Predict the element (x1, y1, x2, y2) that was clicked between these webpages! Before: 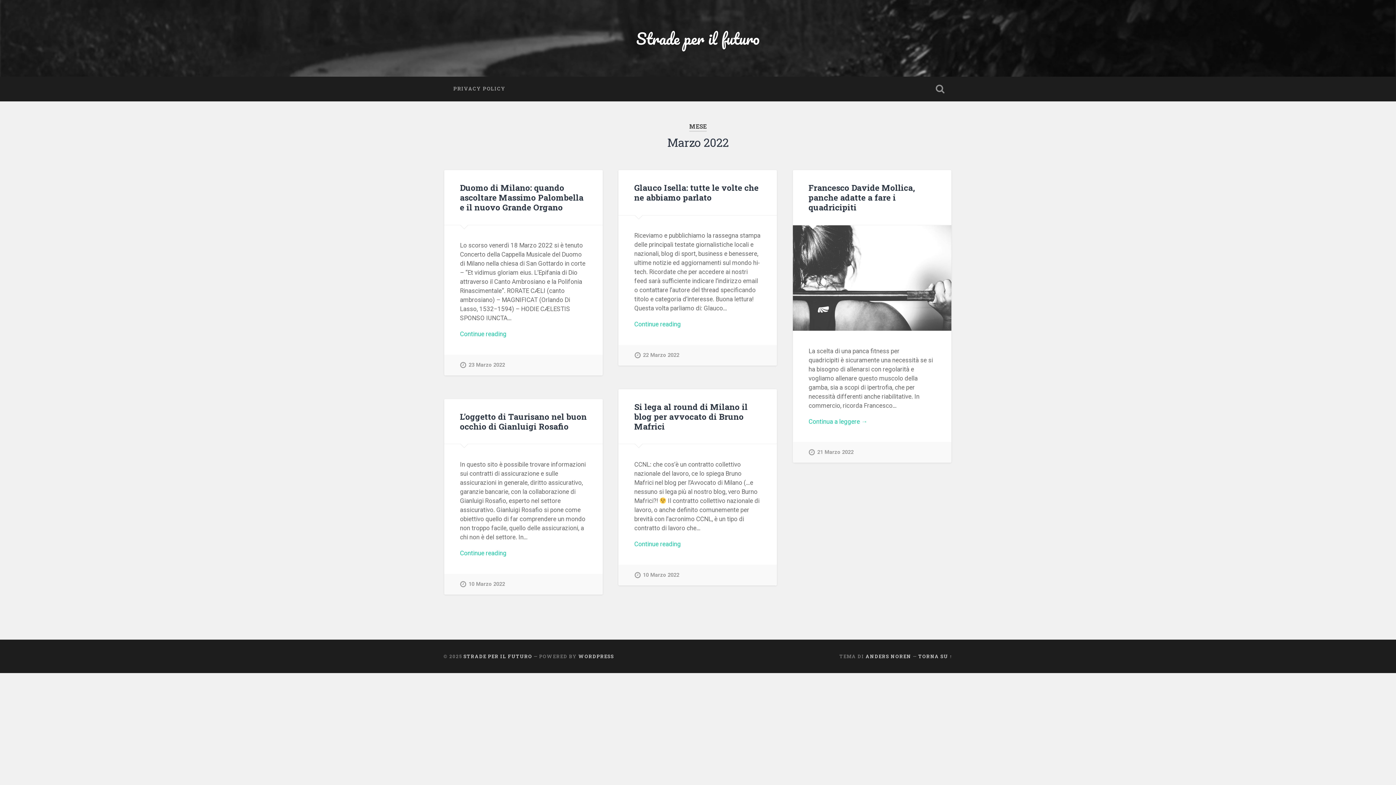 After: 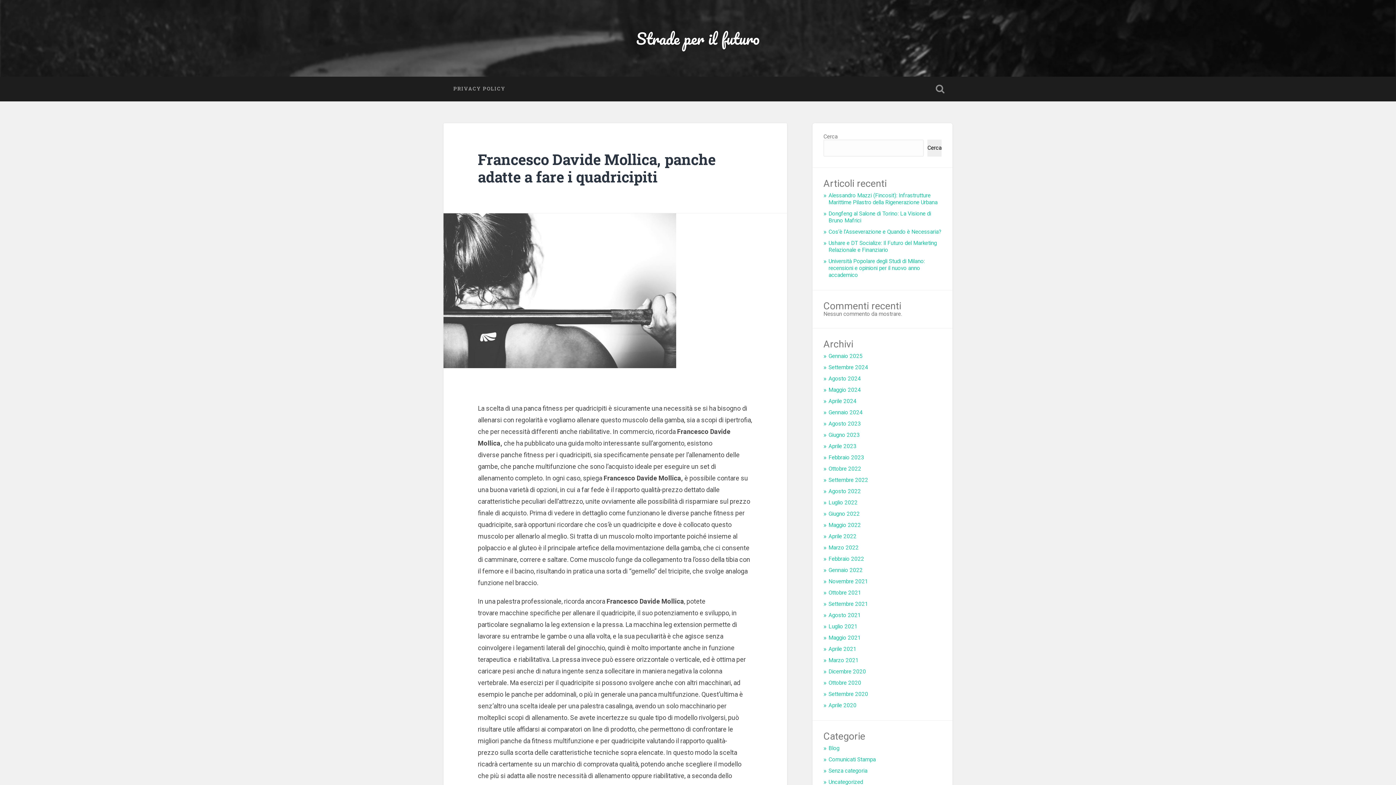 Action: label: Continua a leggere → bbox: (808, 417, 935, 426)